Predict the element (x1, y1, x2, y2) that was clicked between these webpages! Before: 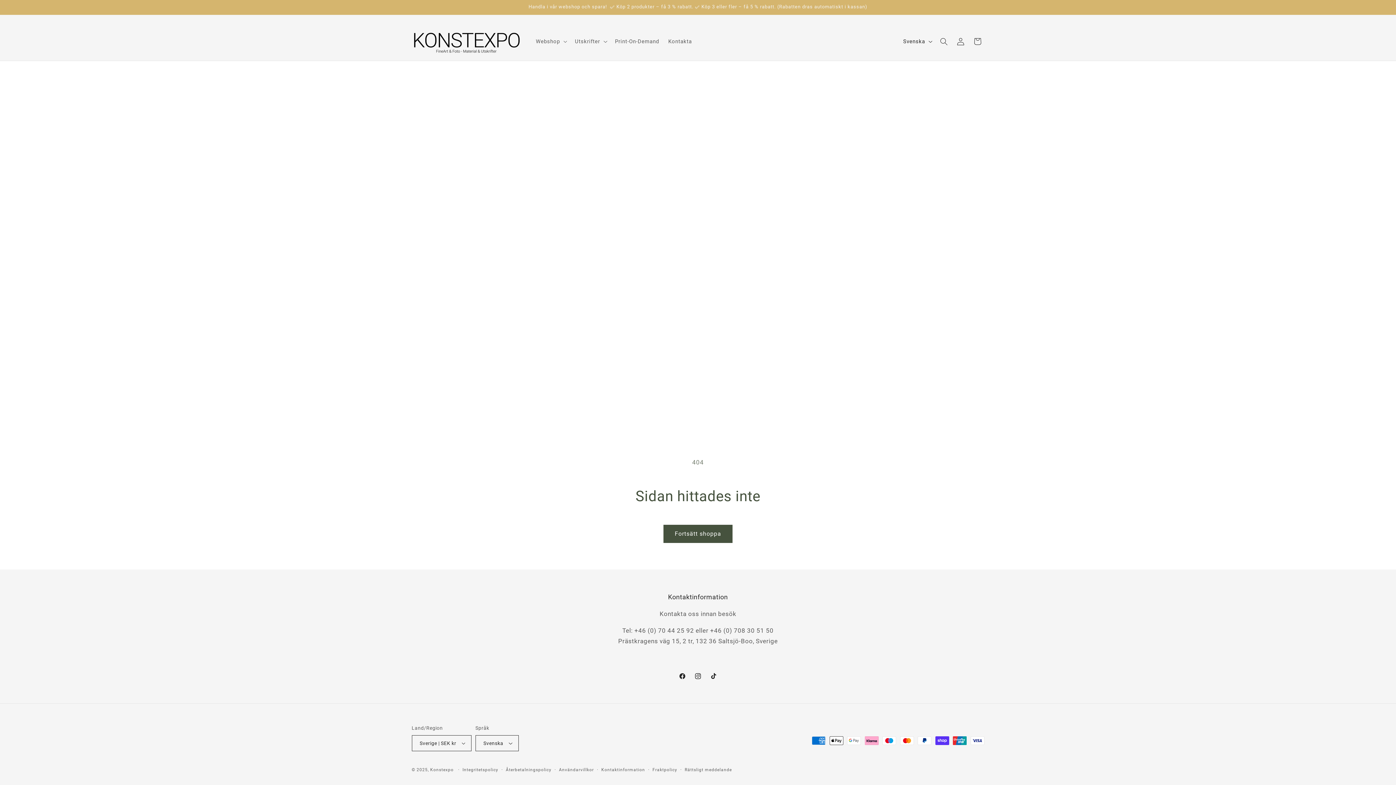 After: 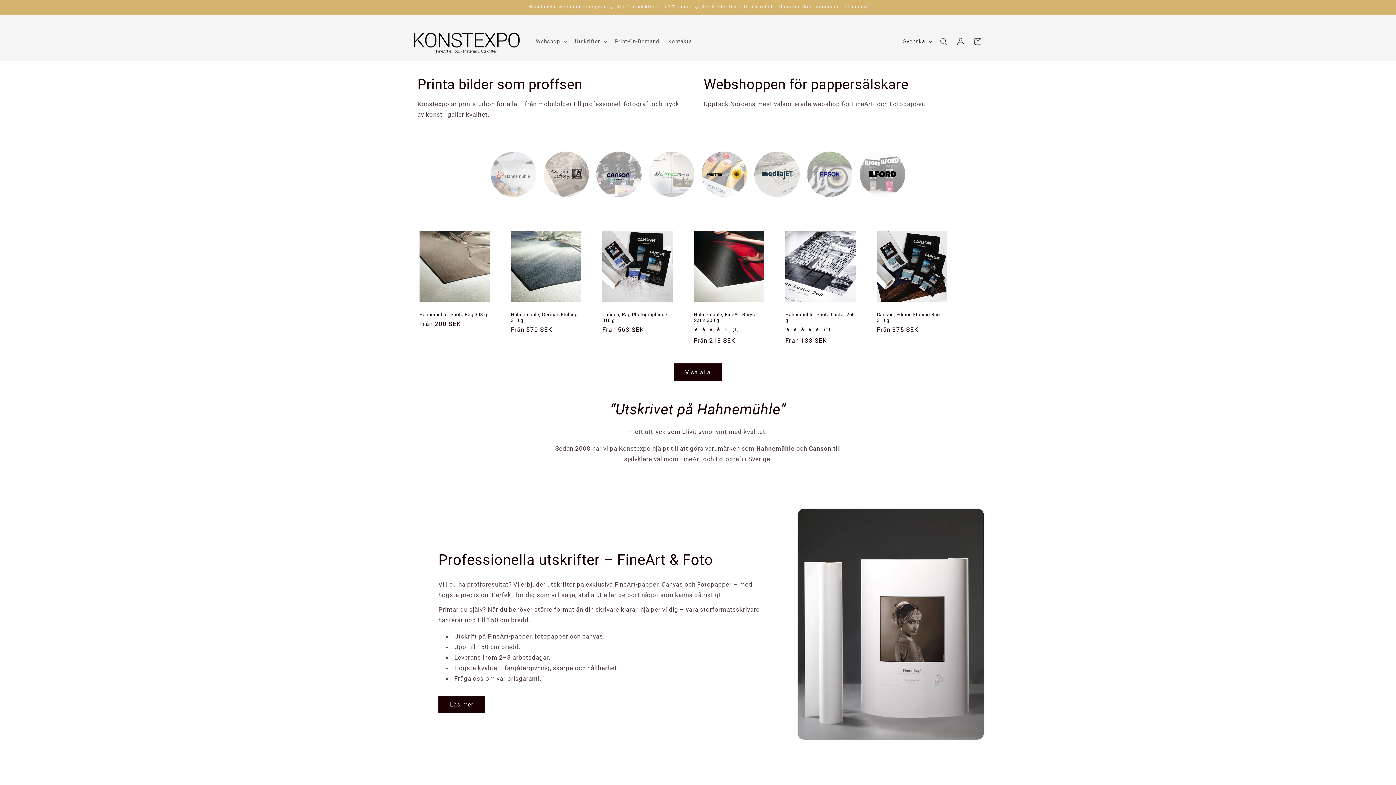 Action: bbox: (430, 767, 453, 772) label: Konstexpo